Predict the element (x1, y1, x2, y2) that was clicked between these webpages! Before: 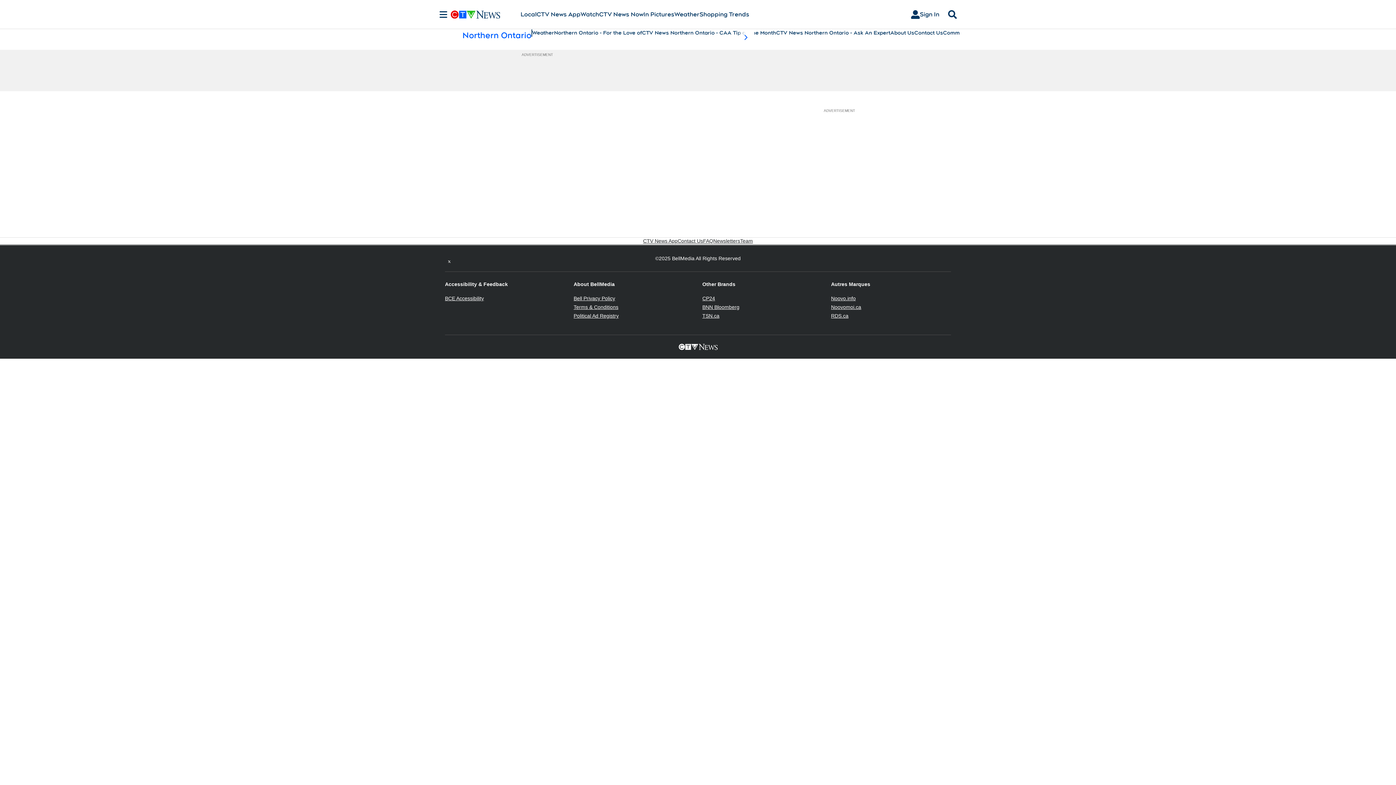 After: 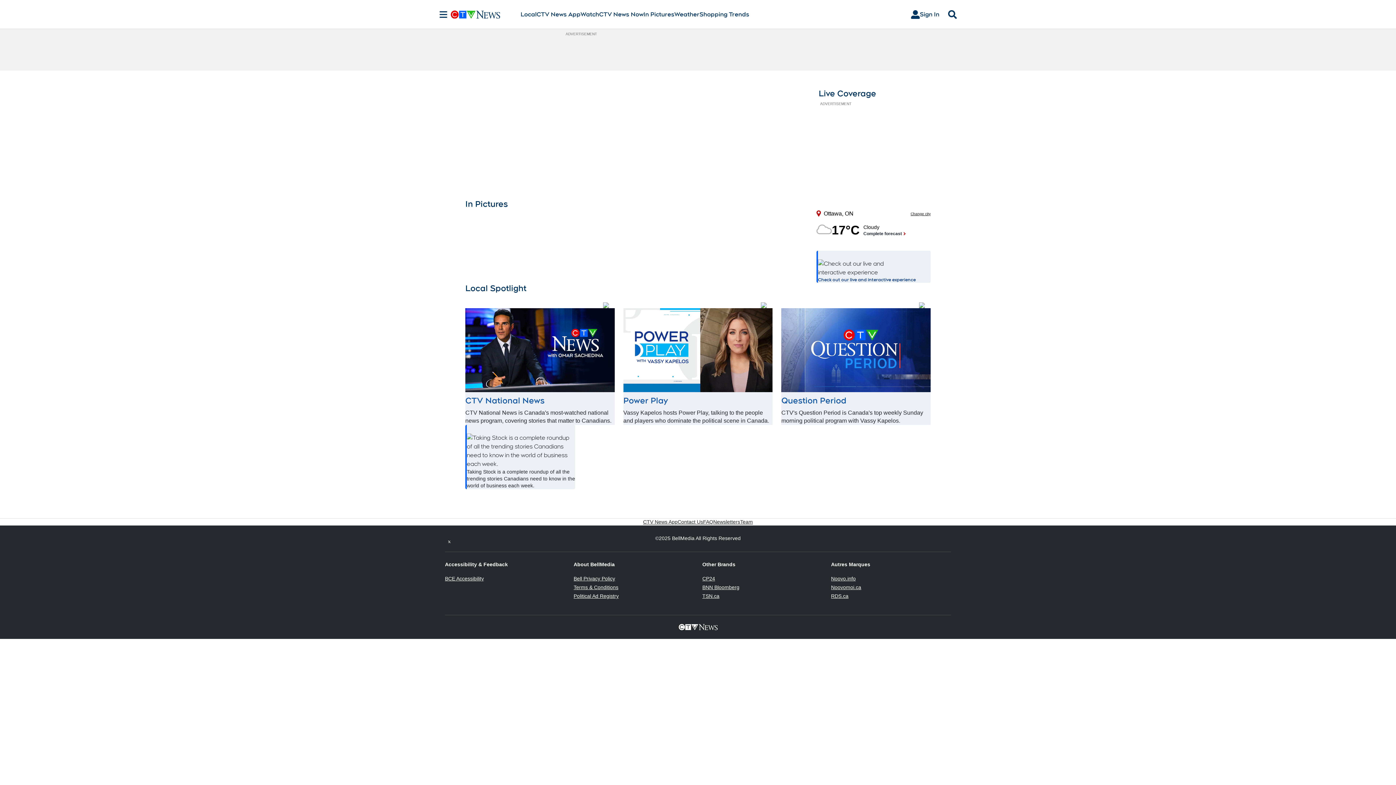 Action: bbox: (450, 10, 520, 18)